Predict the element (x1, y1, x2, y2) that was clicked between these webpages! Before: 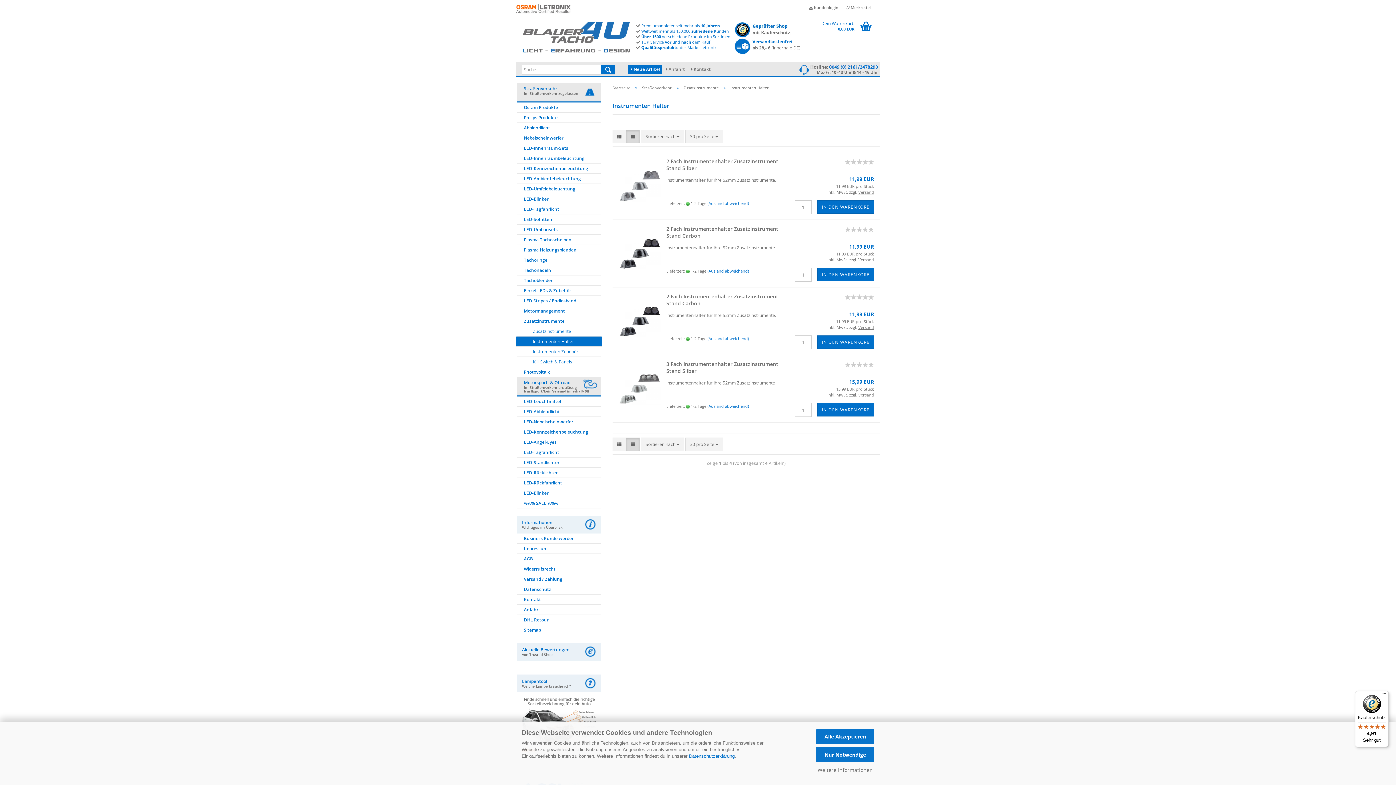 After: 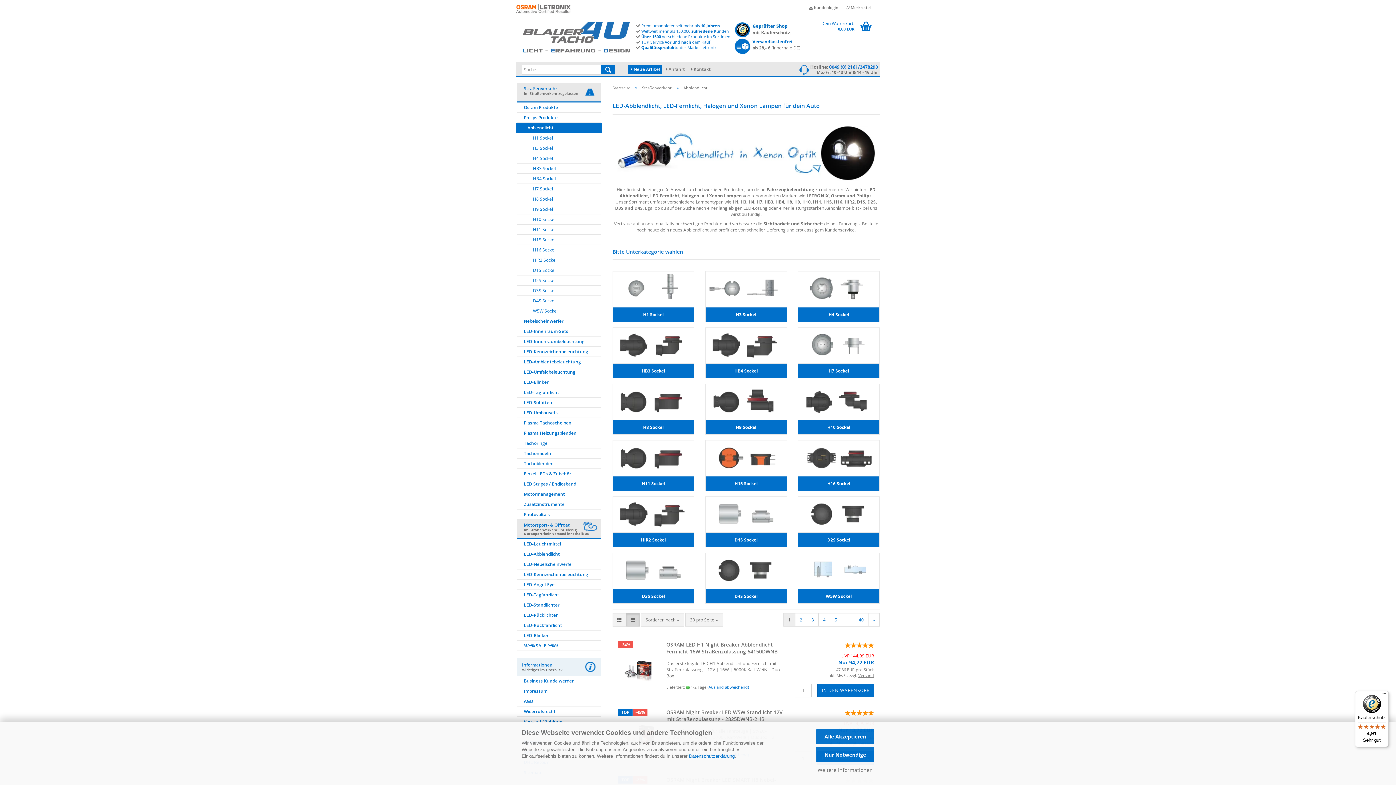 Action: label: Abblendlicht bbox: (516, 122, 601, 133)